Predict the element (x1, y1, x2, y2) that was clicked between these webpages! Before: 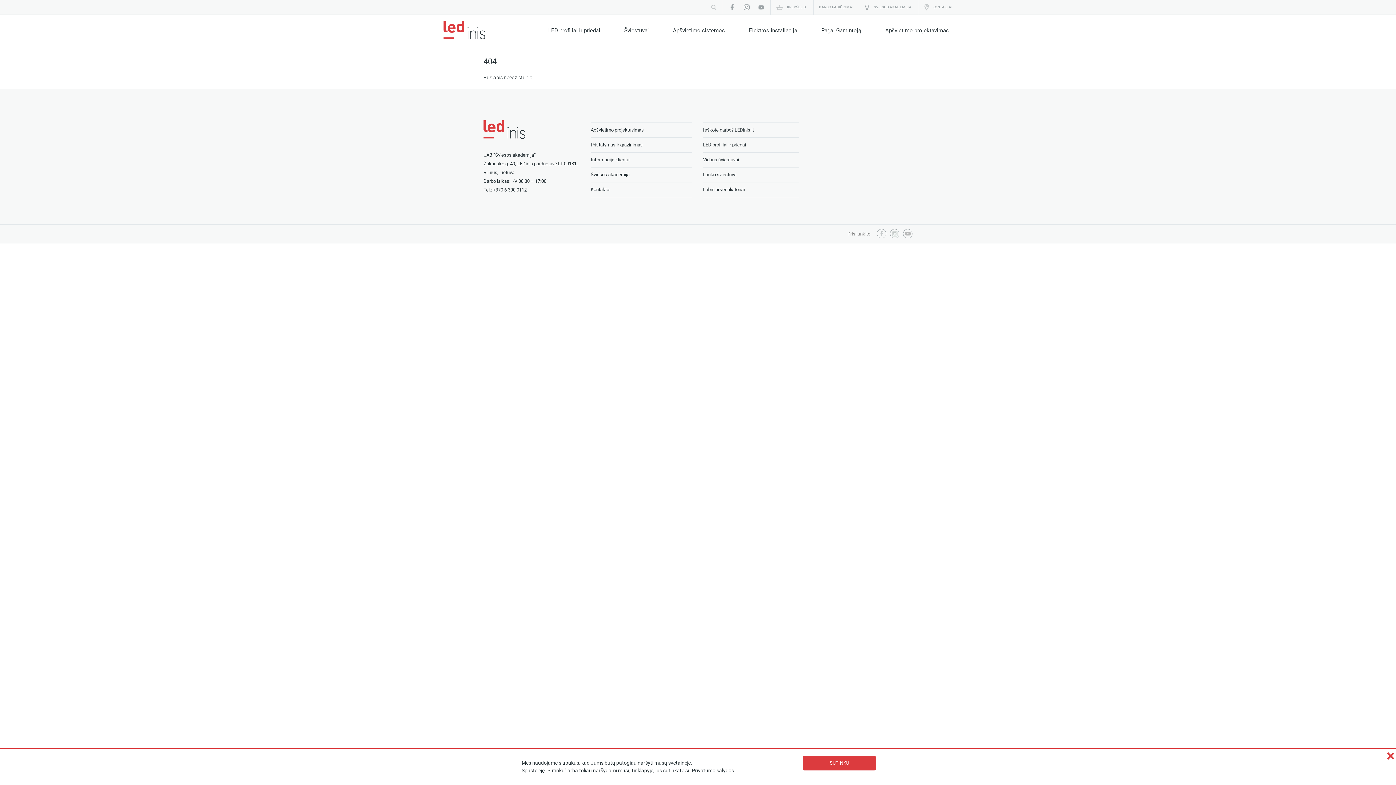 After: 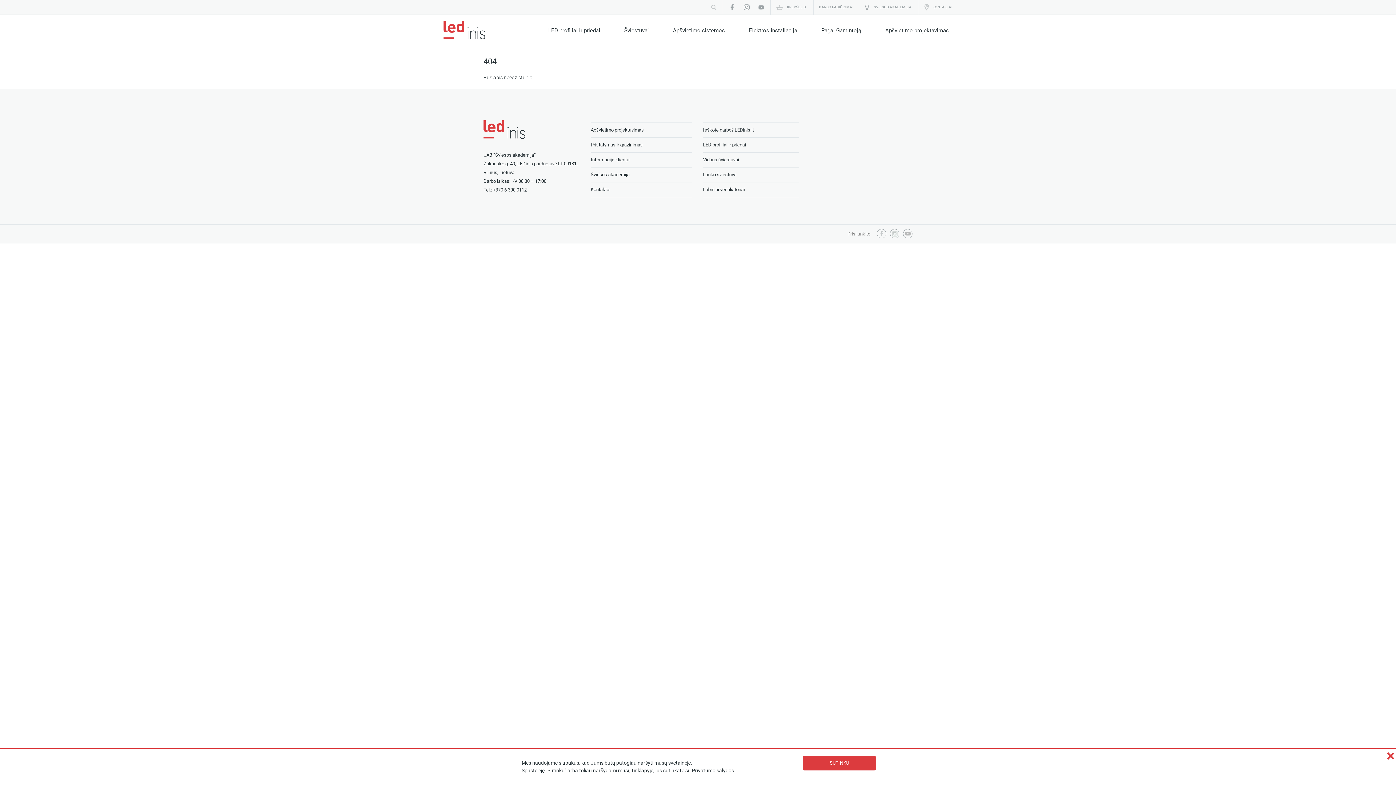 Action: bbox: (703, 122, 799, 137) label: Ieškote darbo? LEDinis.lt